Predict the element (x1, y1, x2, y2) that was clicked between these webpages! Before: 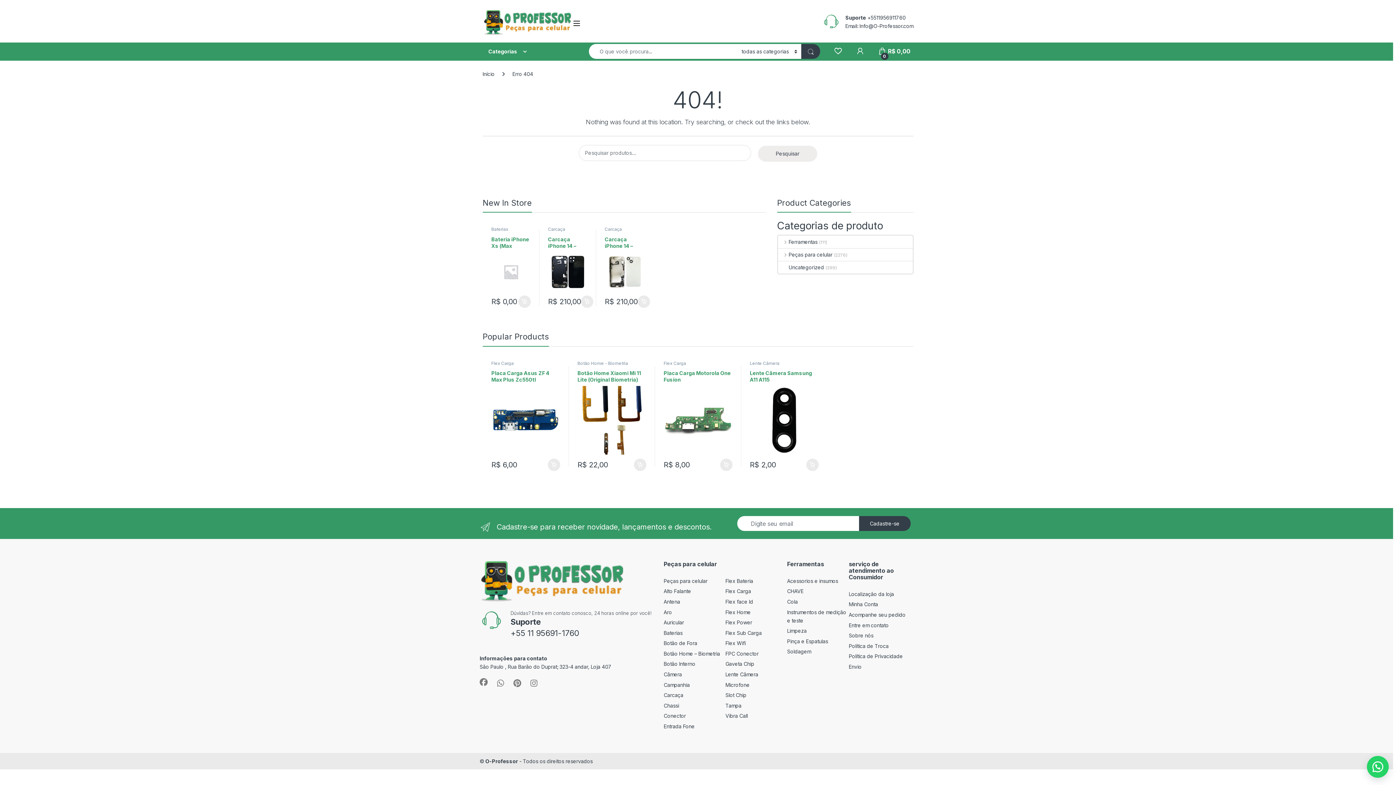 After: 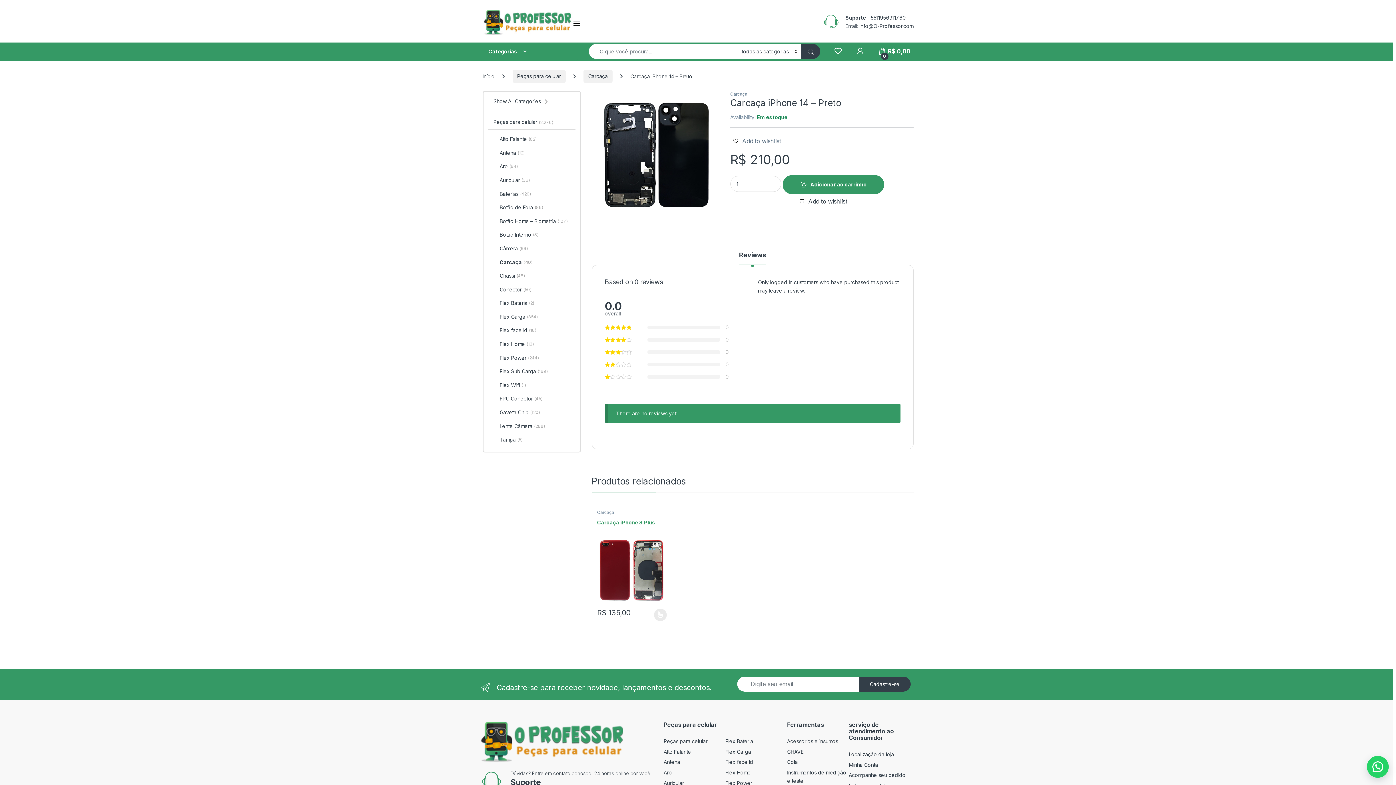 Action: bbox: (548, 236, 587, 291) label: Carcaça iPhone 14 – Preto